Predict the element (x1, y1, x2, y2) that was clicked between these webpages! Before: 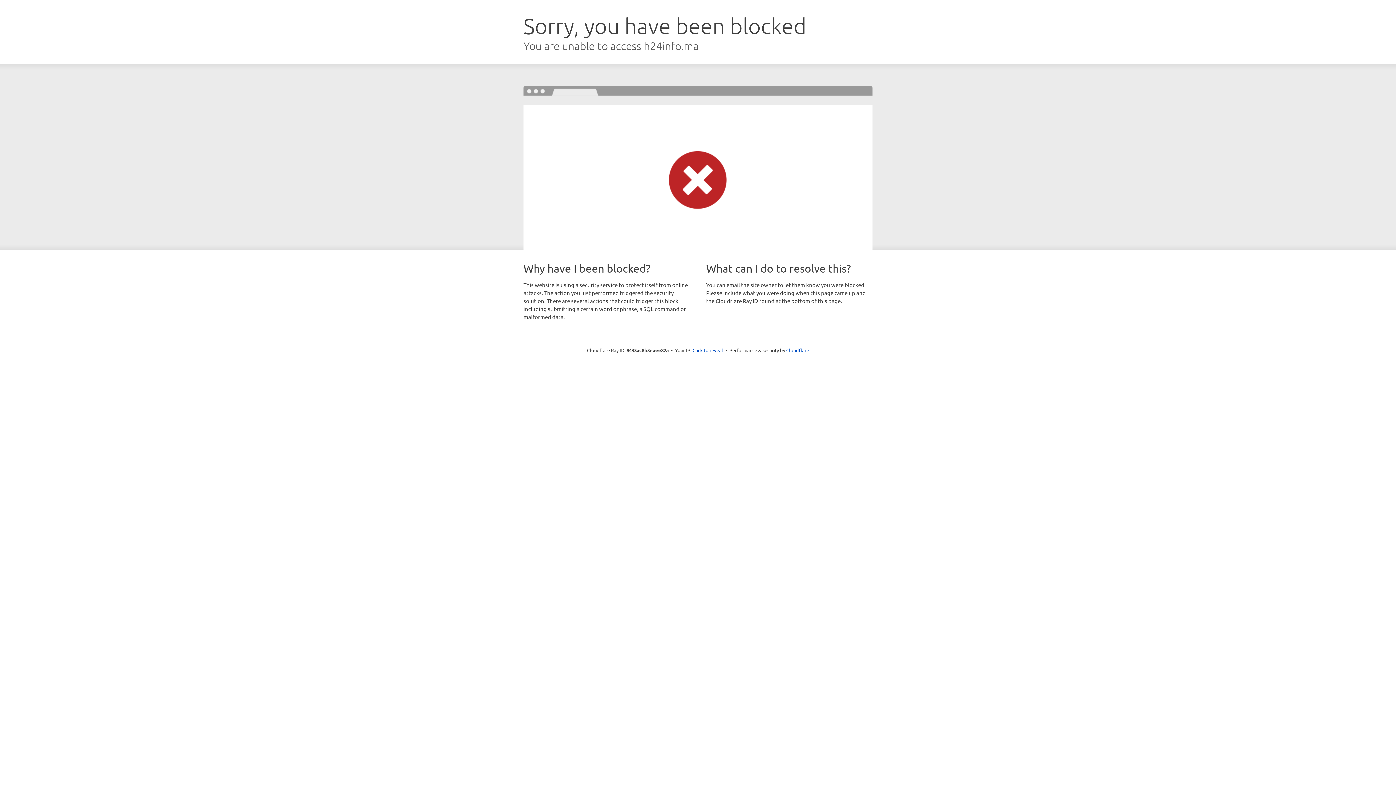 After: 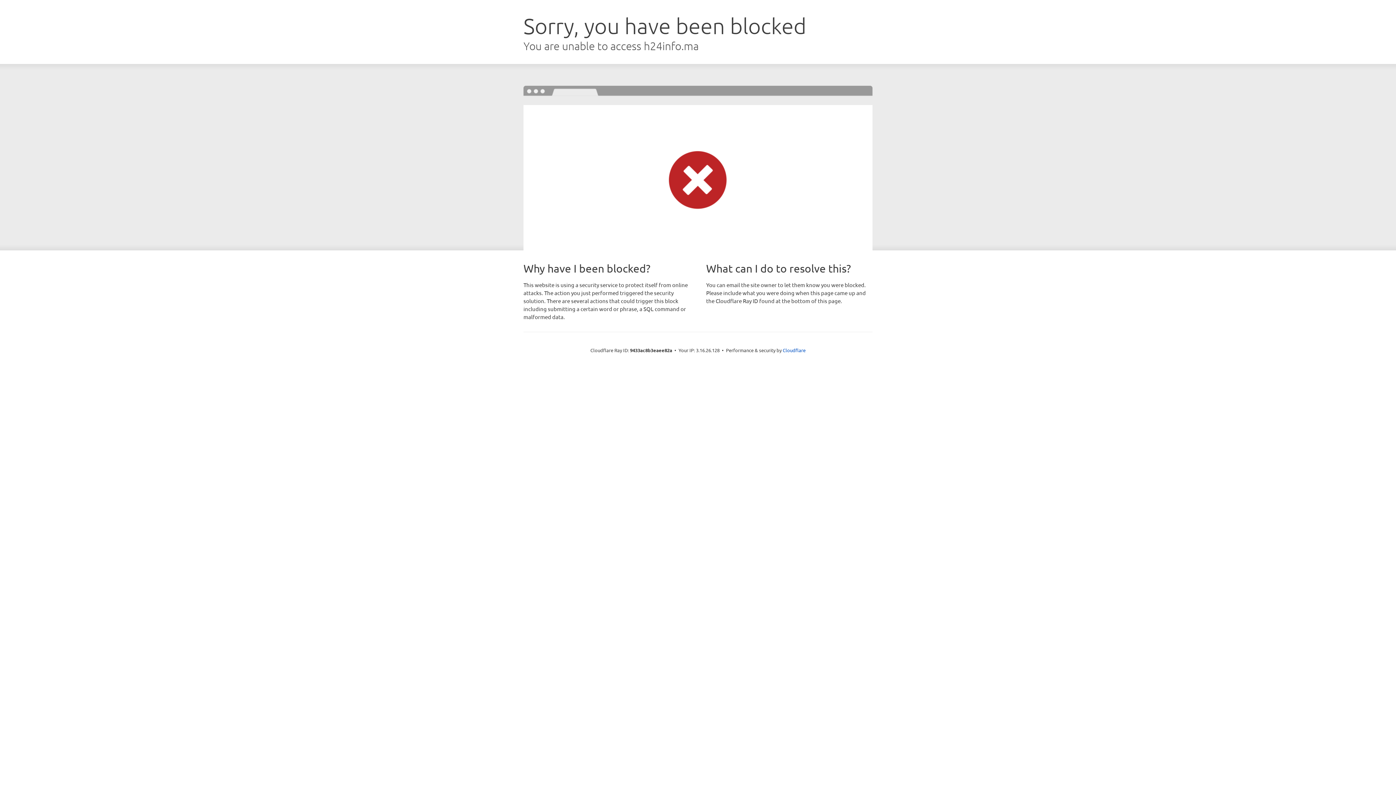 Action: bbox: (692, 346, 723, 353) label: Click to reveal